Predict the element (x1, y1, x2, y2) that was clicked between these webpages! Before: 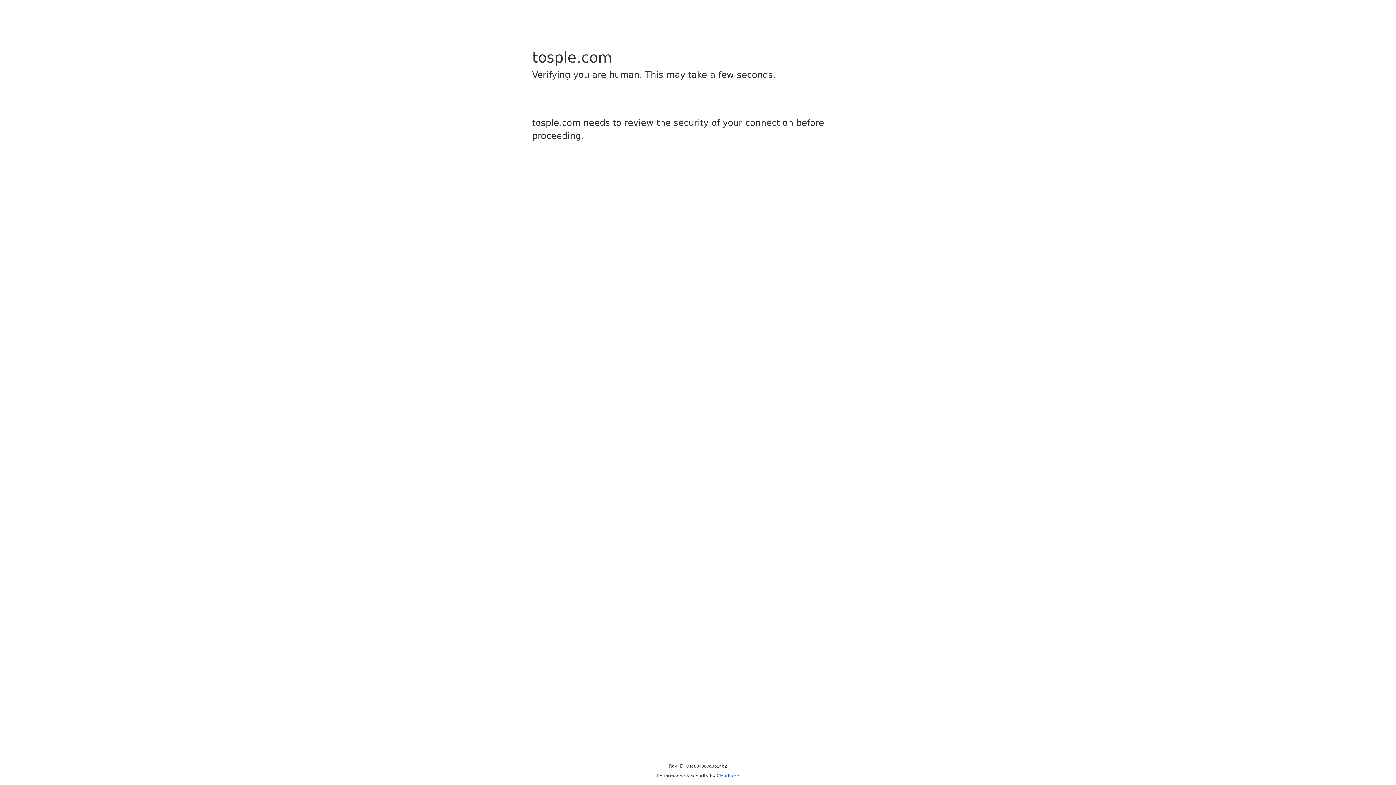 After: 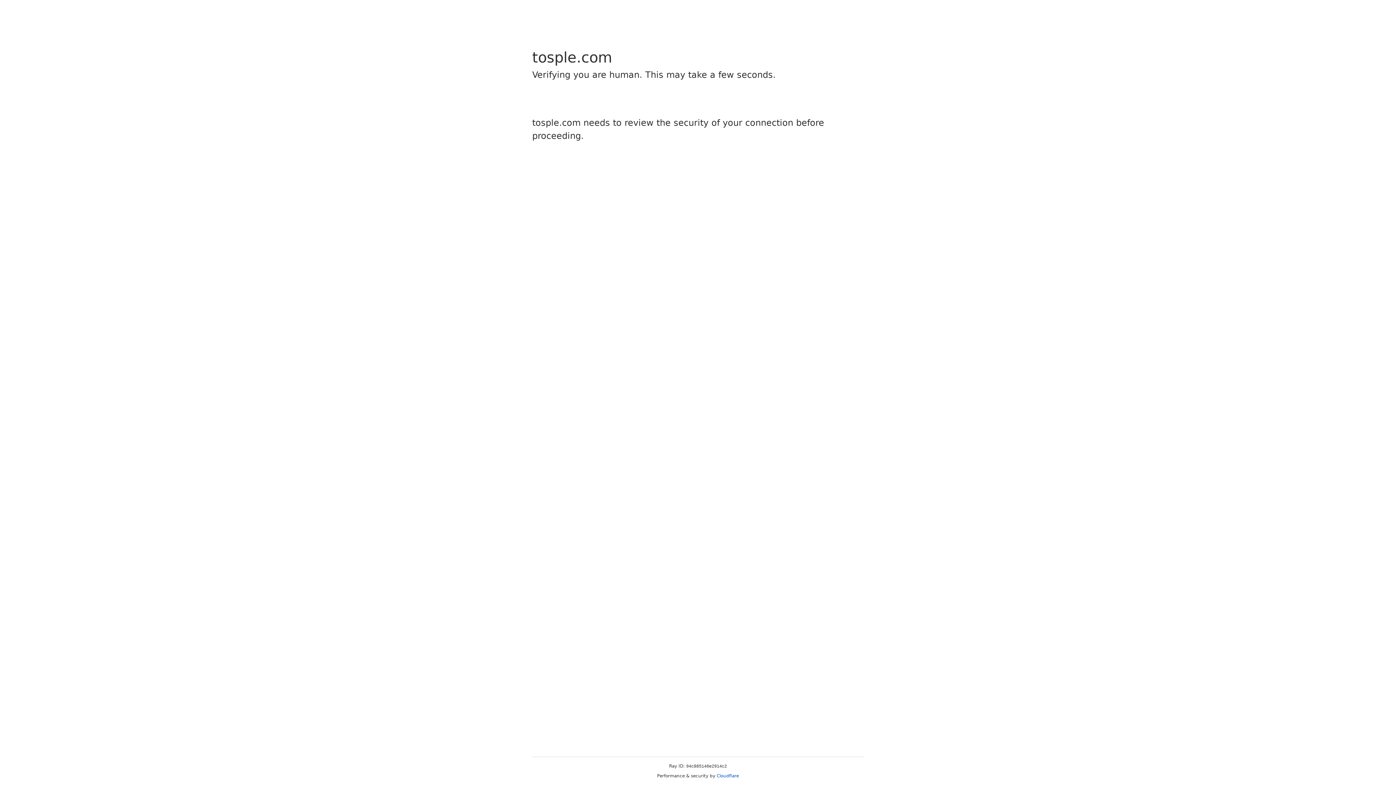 Action: label: Cloudflare bbox: (716, 773, 739, 778)